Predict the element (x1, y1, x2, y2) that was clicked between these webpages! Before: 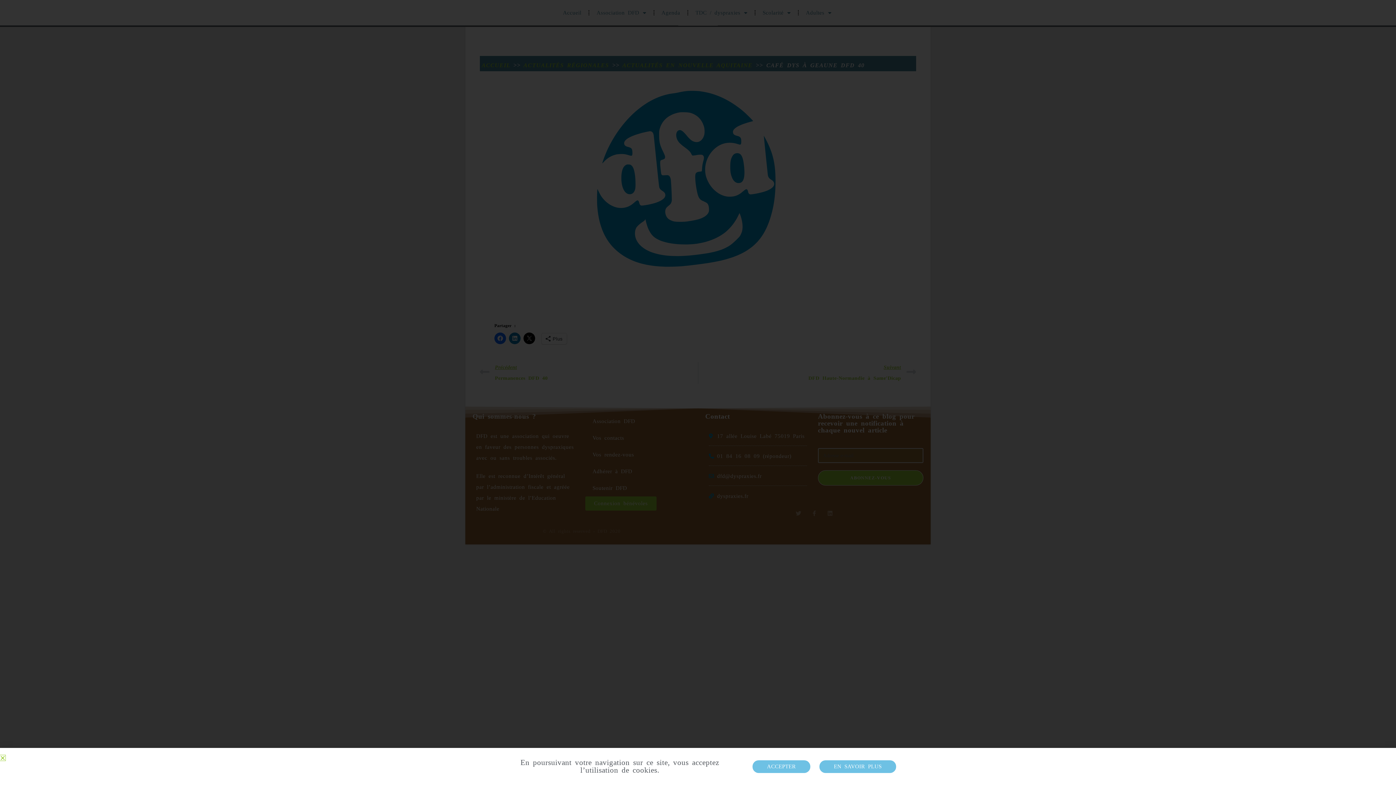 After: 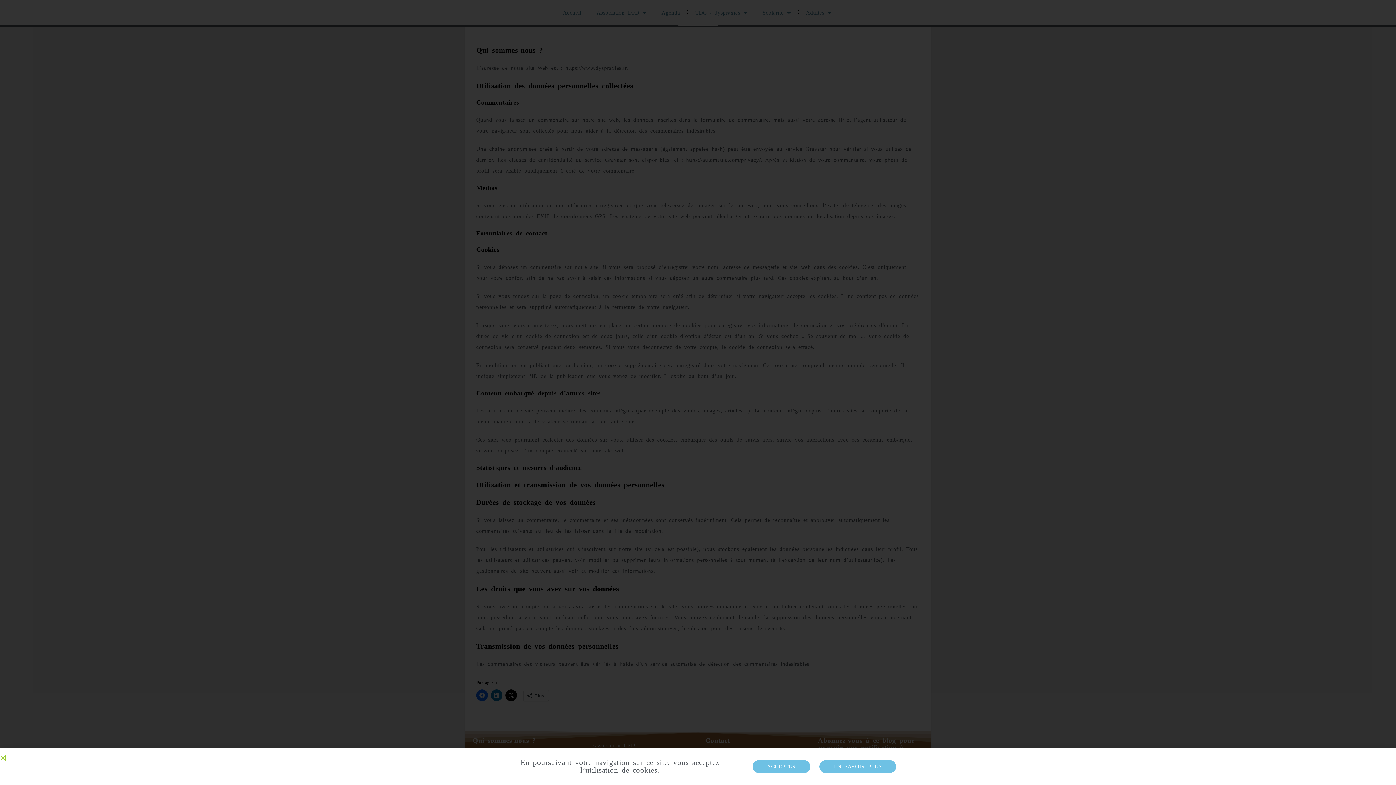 Action: label: EN SAVOIR PLUS bbox: (819, 760, 896, 773)